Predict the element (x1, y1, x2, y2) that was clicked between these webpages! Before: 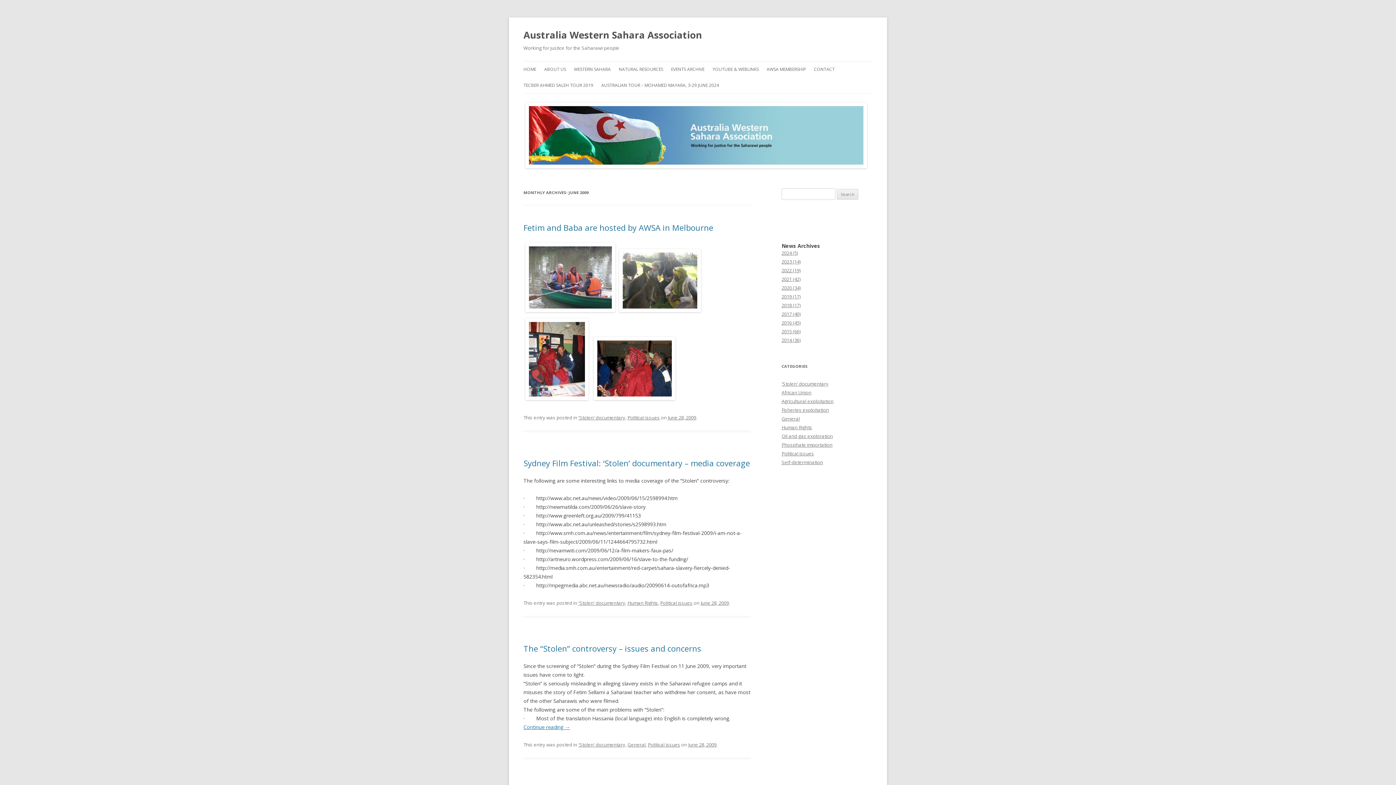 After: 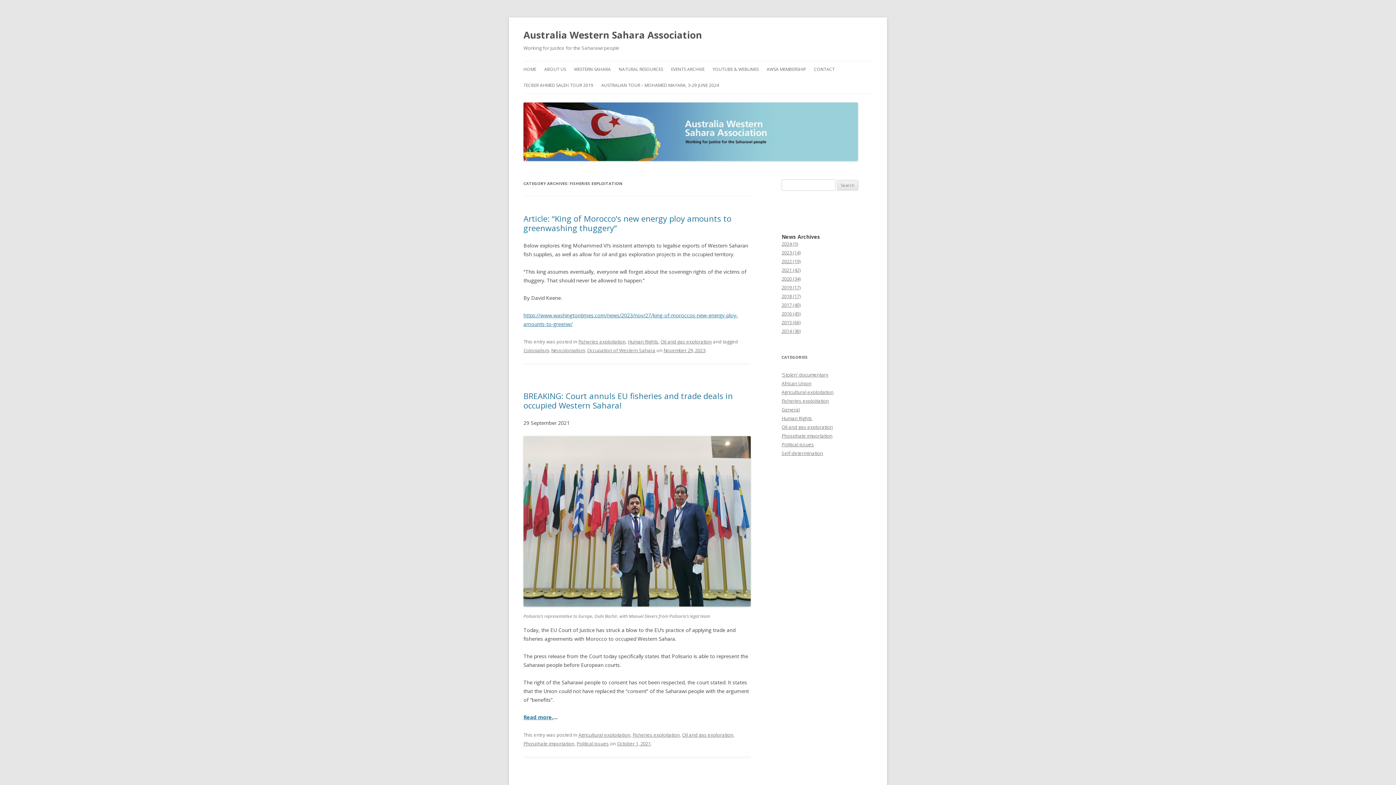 Action: bbox: (781, 406, 829, 413) label: Fisheries exploitation